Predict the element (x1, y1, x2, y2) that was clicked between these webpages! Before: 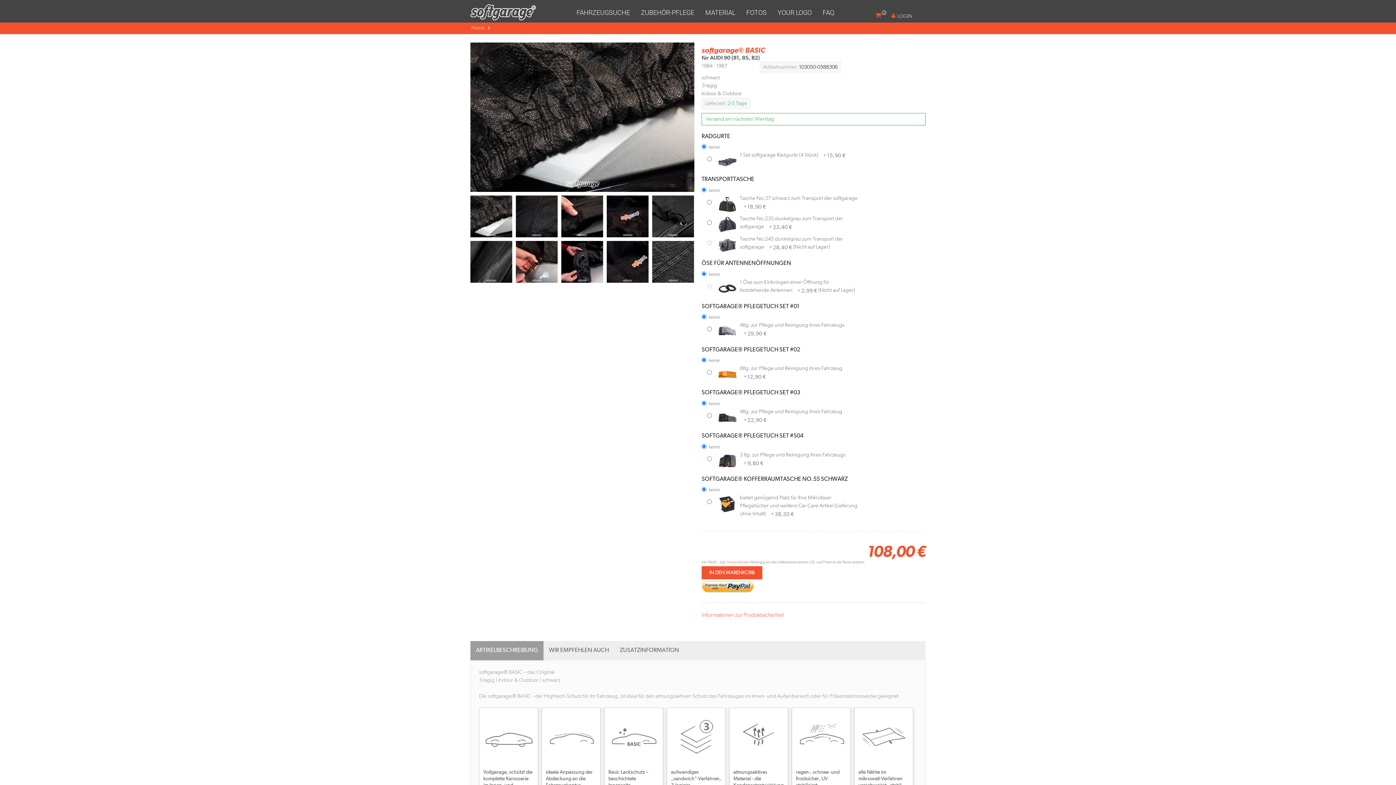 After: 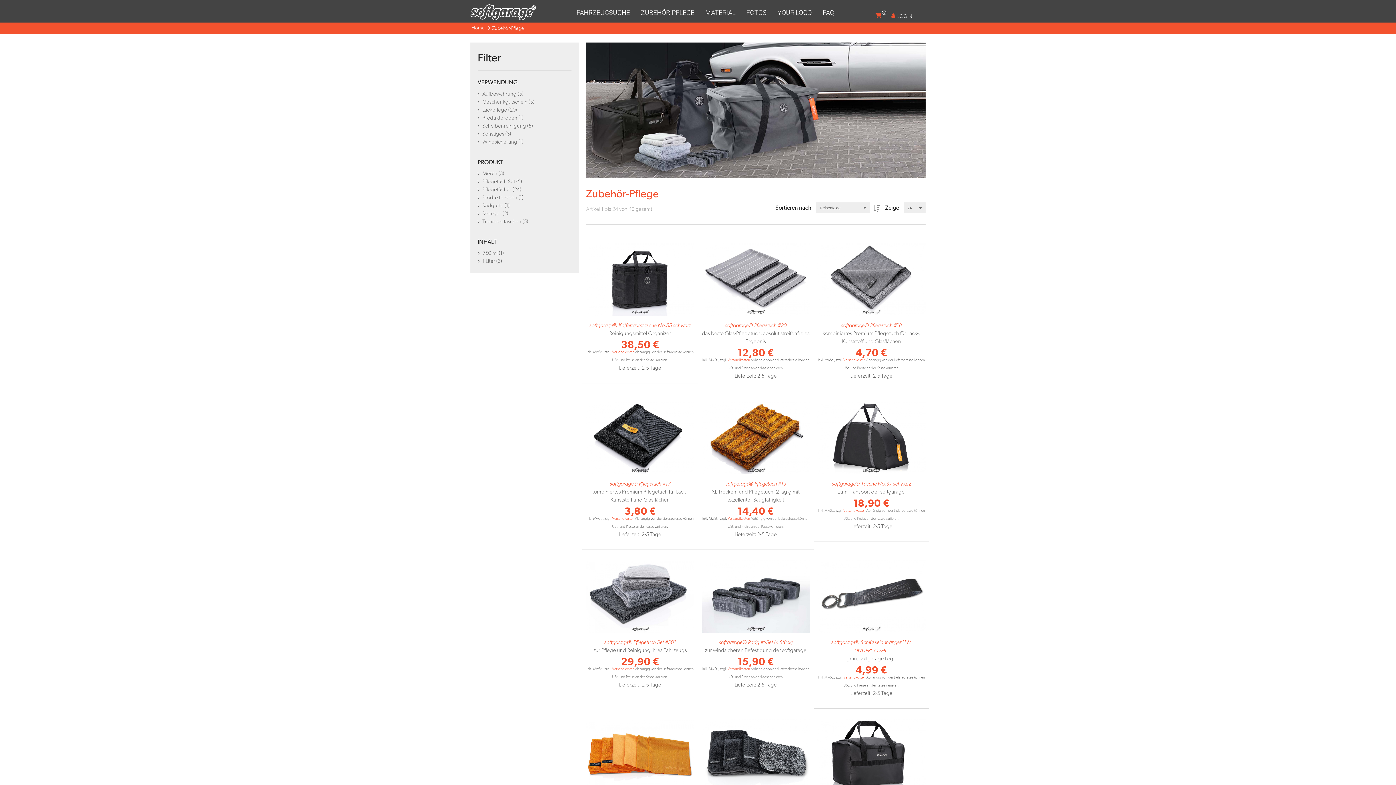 Action: label: ZUBEHÖR-PFLEGE bbox: (641, 8, 705, 16)